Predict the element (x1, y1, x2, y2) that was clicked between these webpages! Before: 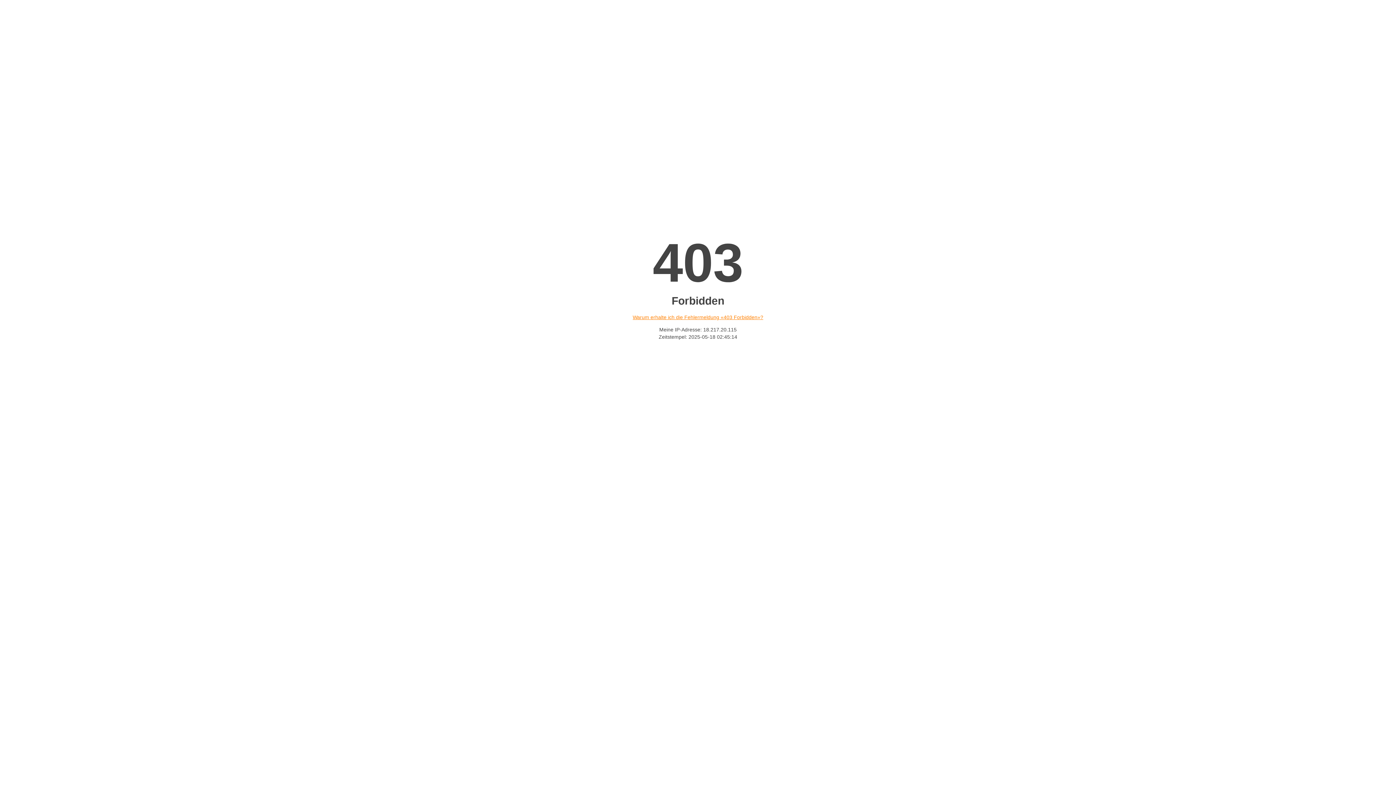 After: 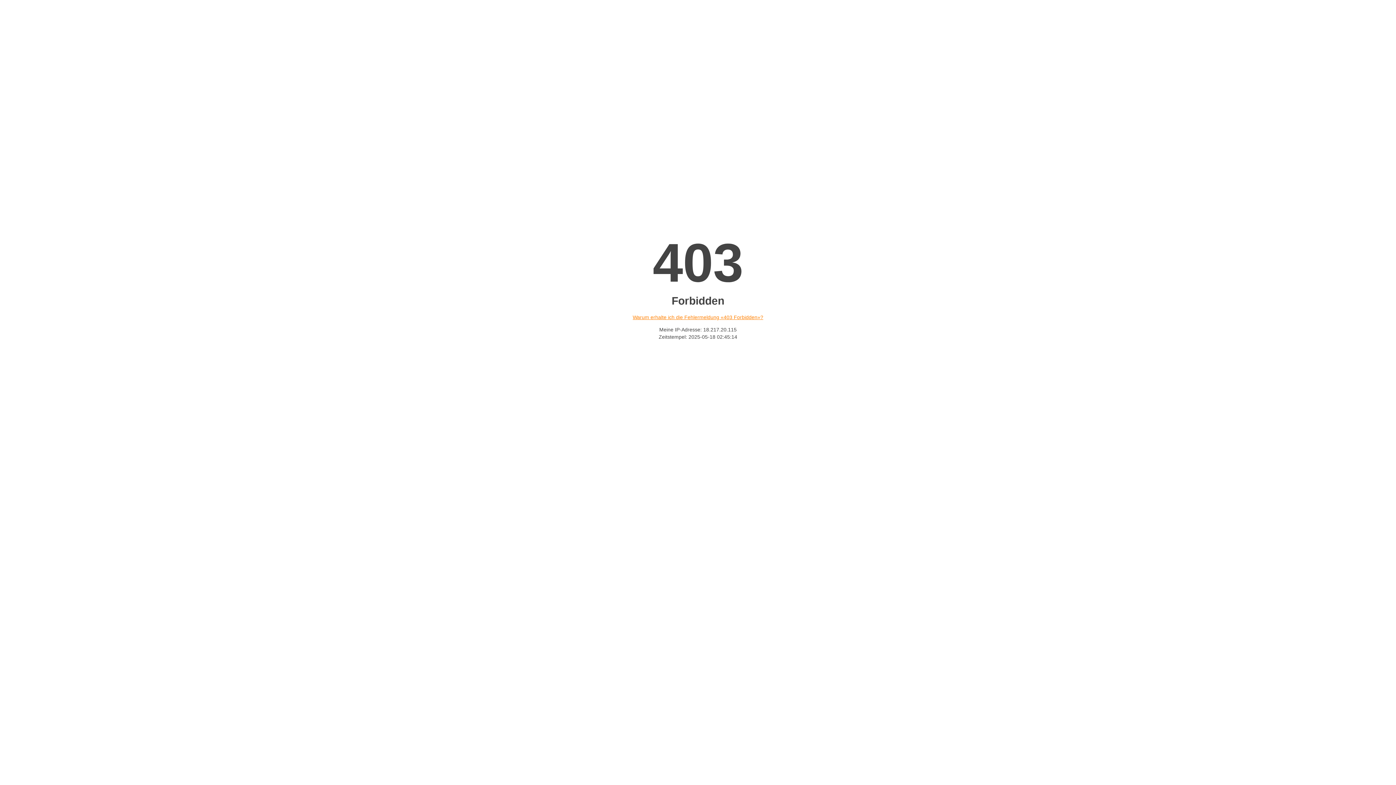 Action: label: Warum erhalte ich die Fehlermeldung «403 Forbidden»? bbox: (632, 314, 763, 320)